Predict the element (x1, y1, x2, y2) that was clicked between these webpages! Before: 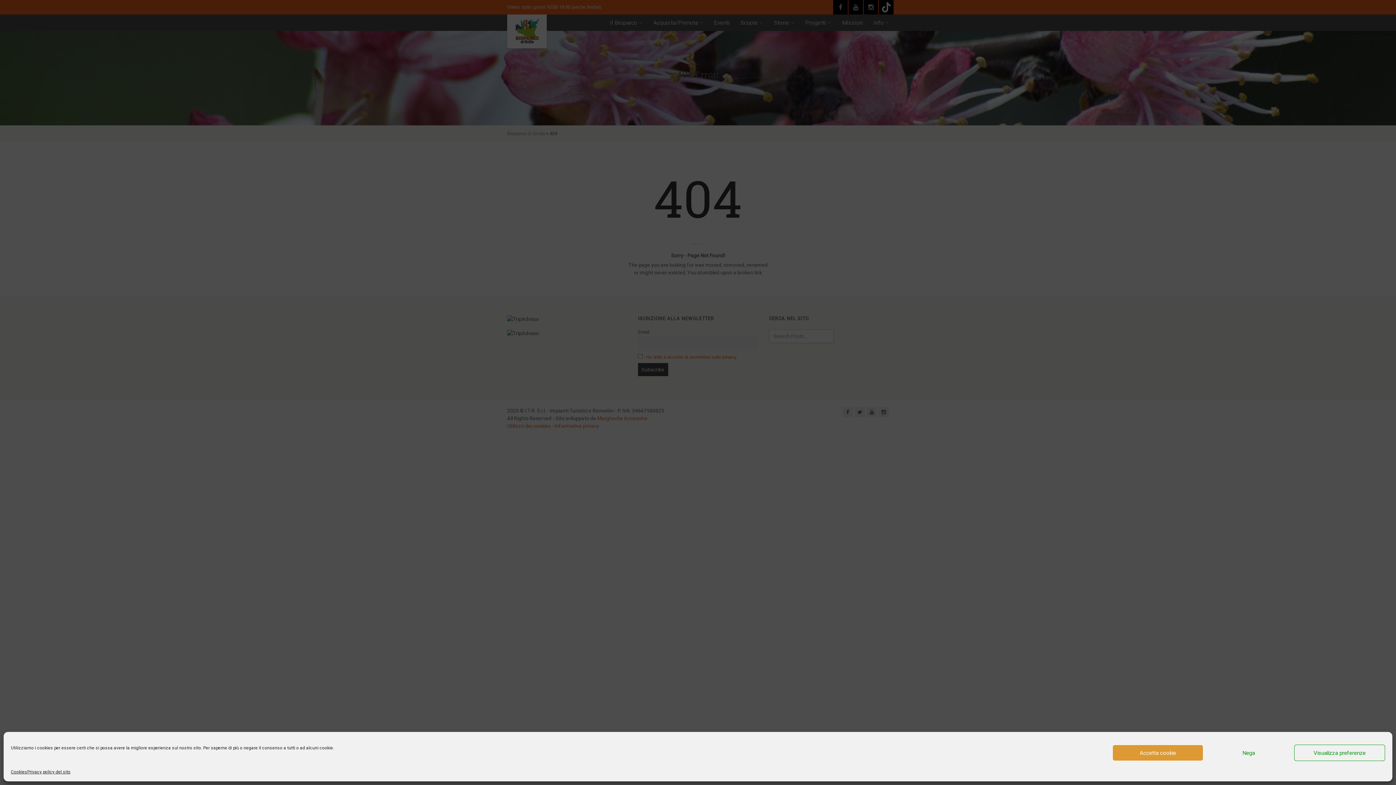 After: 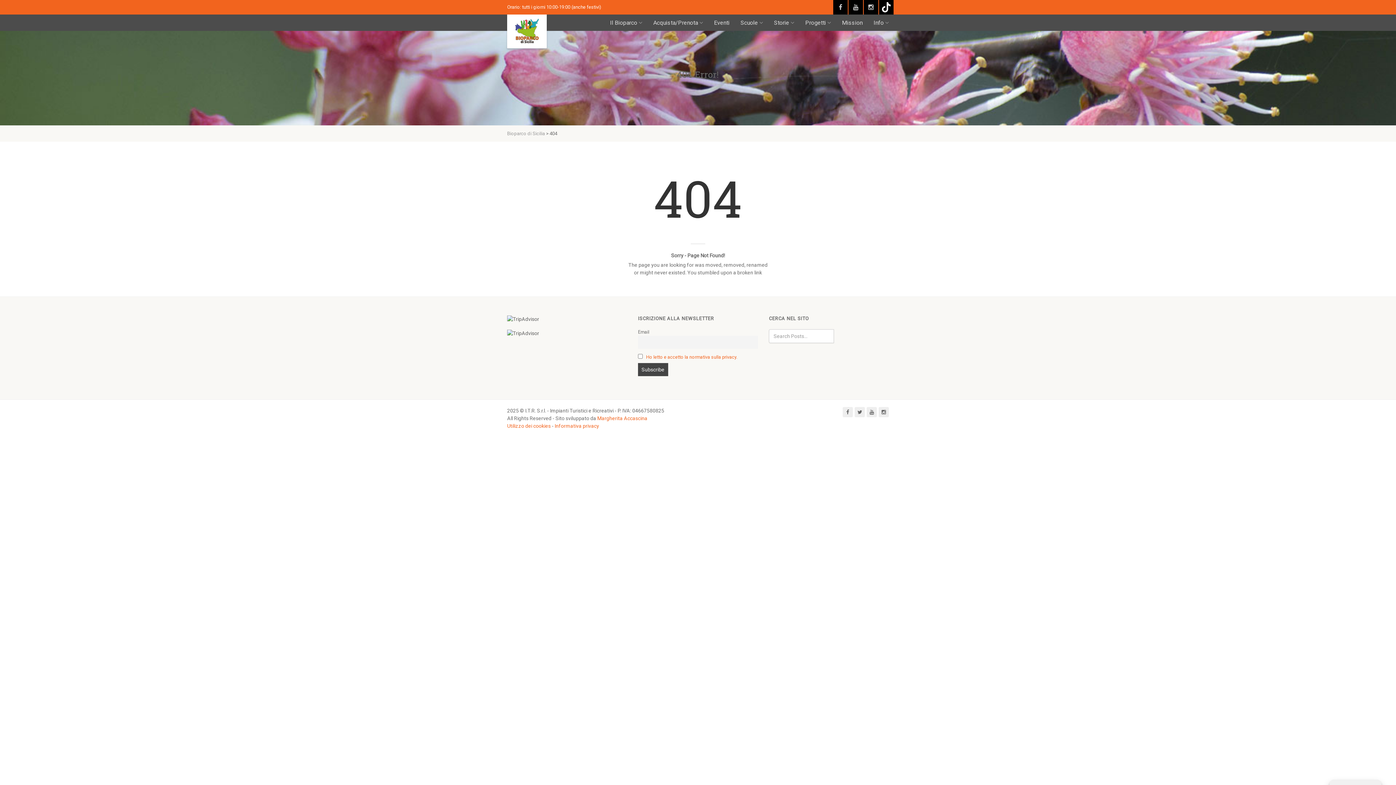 Action: bbox: (1203, 745, 1294, 761) label: Nega